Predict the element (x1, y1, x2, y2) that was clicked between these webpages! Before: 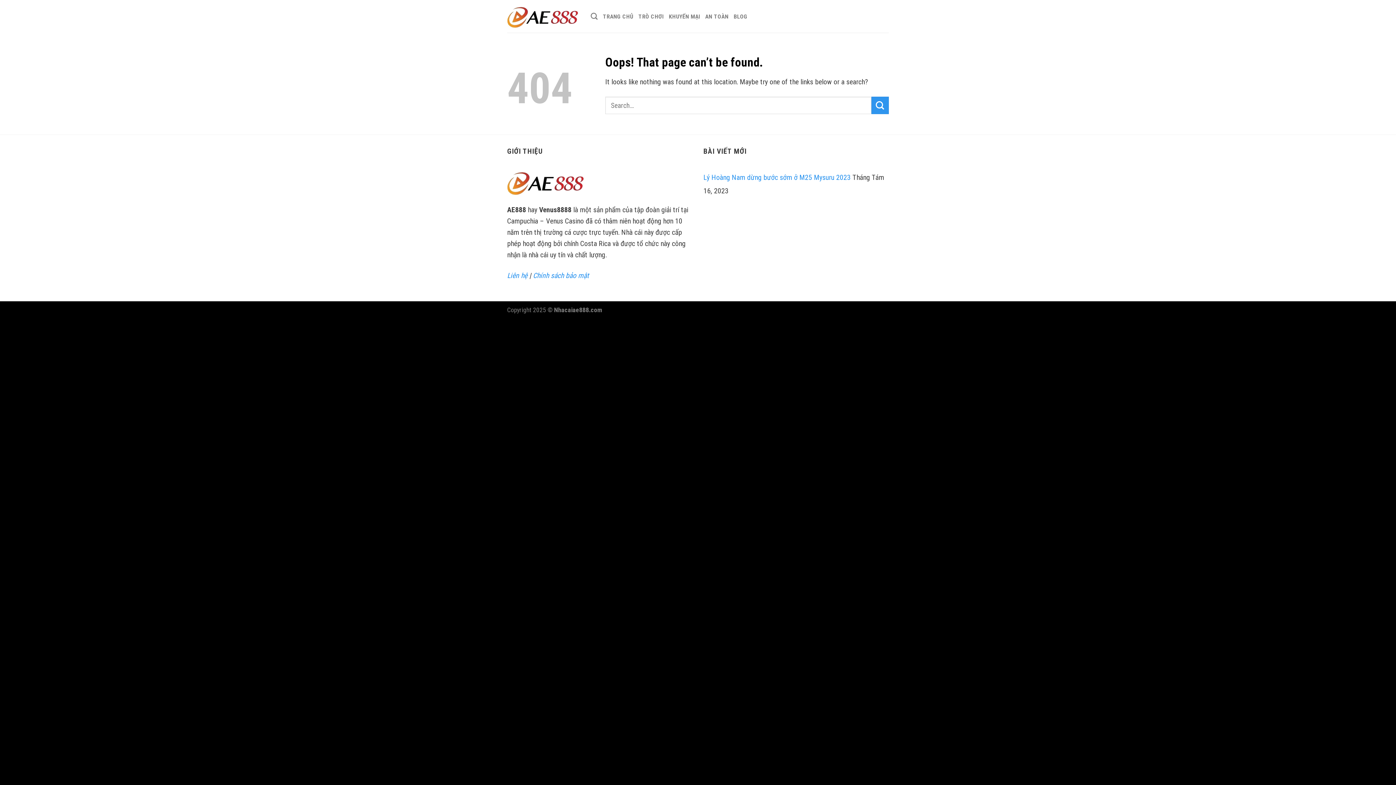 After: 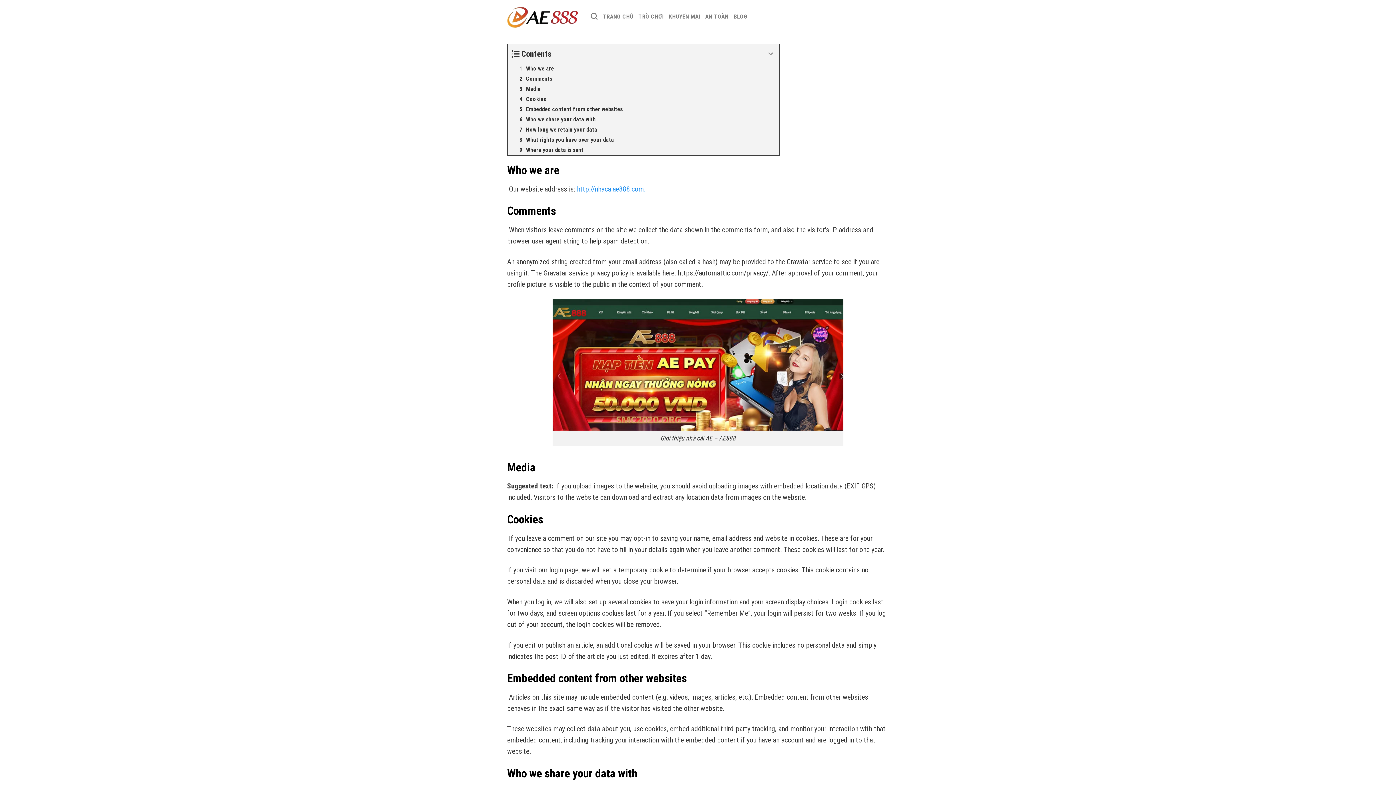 Action: bbox: (533, 271, 589, 279) label: Chính sách bảo mật